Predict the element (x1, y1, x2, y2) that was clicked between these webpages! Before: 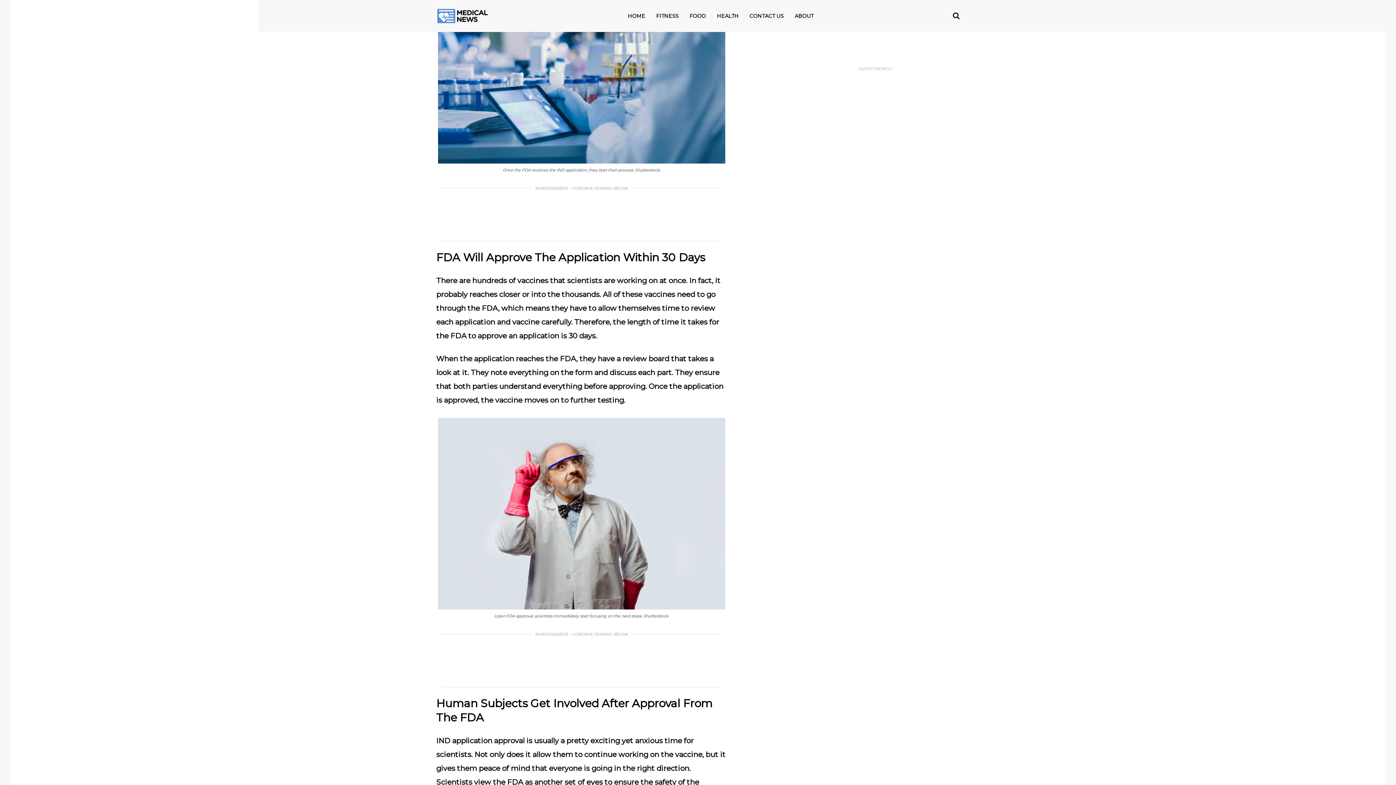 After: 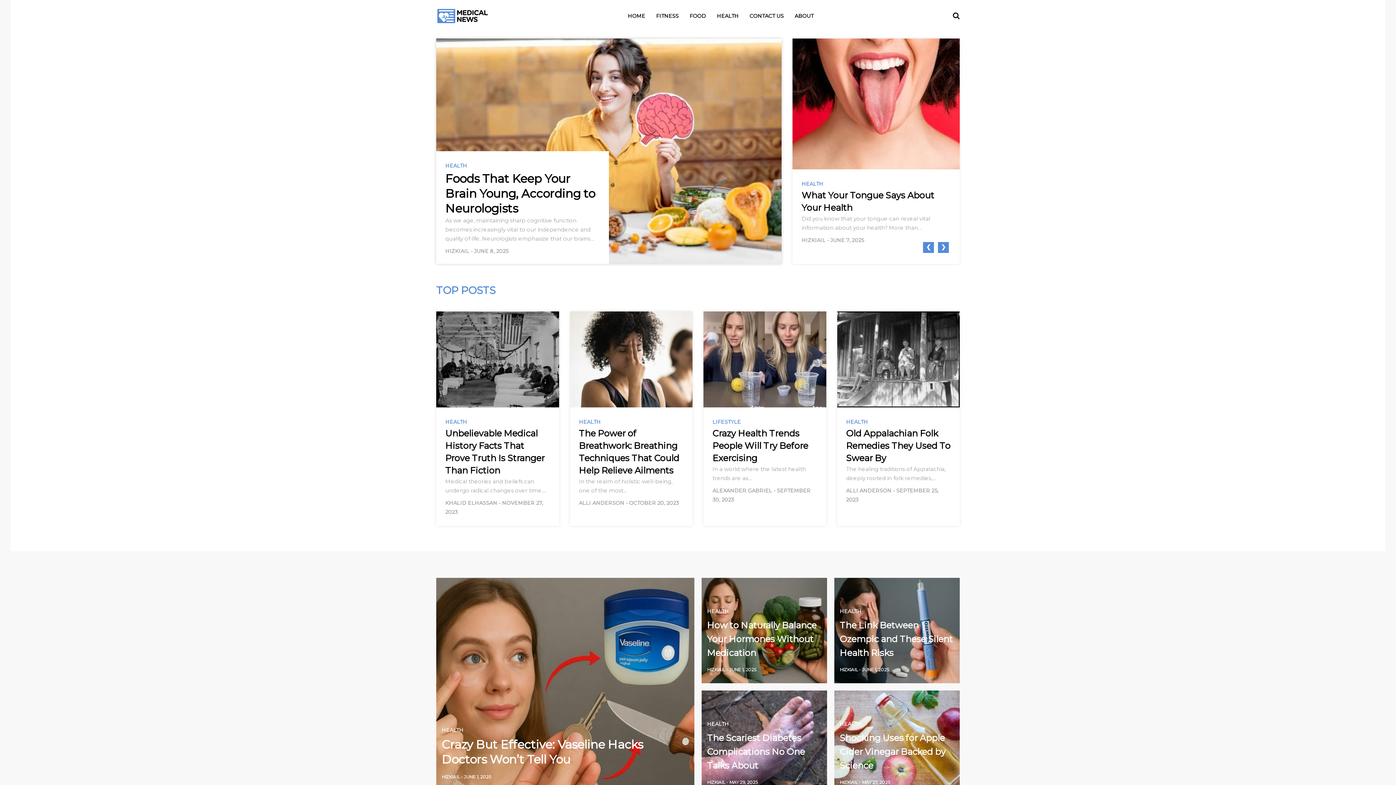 Action: bbox: (436, 8, 488, 23)